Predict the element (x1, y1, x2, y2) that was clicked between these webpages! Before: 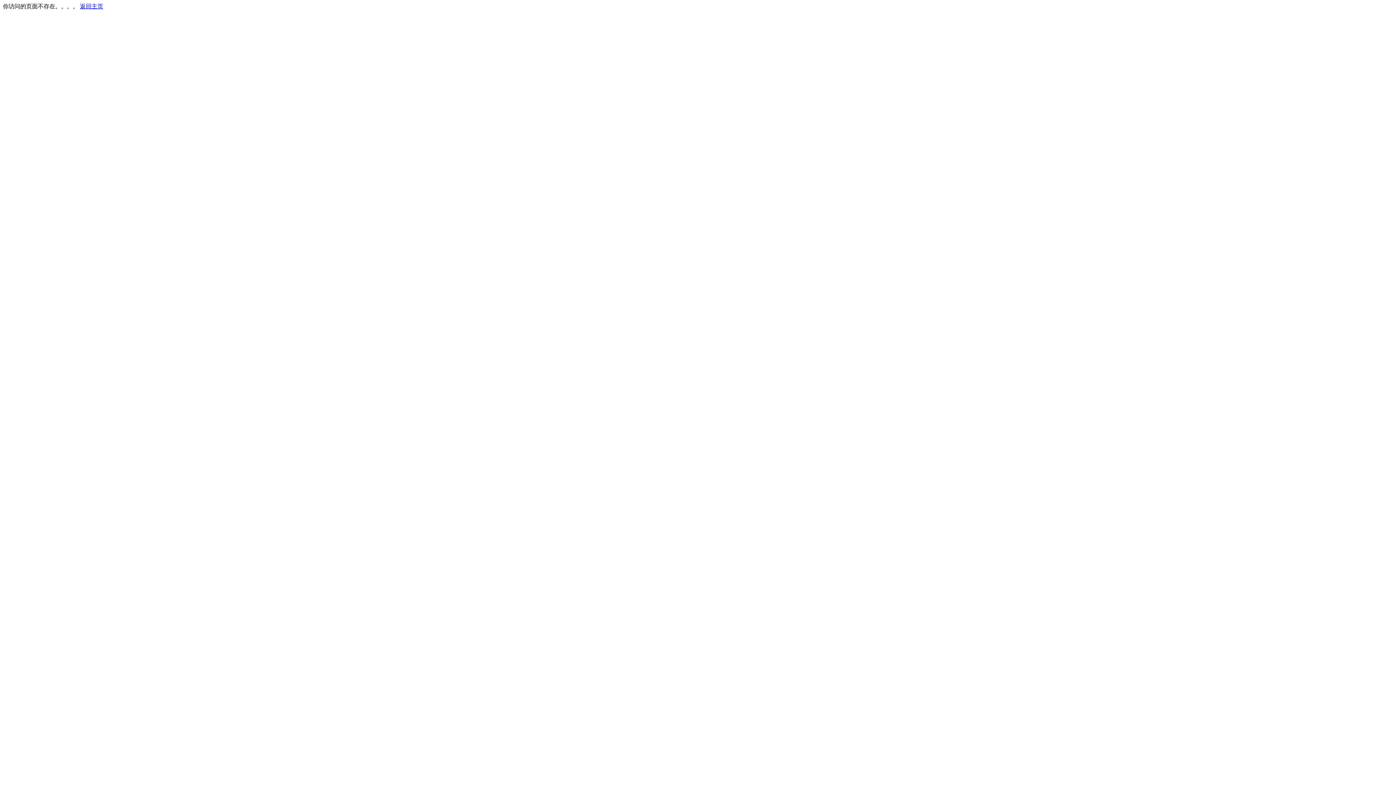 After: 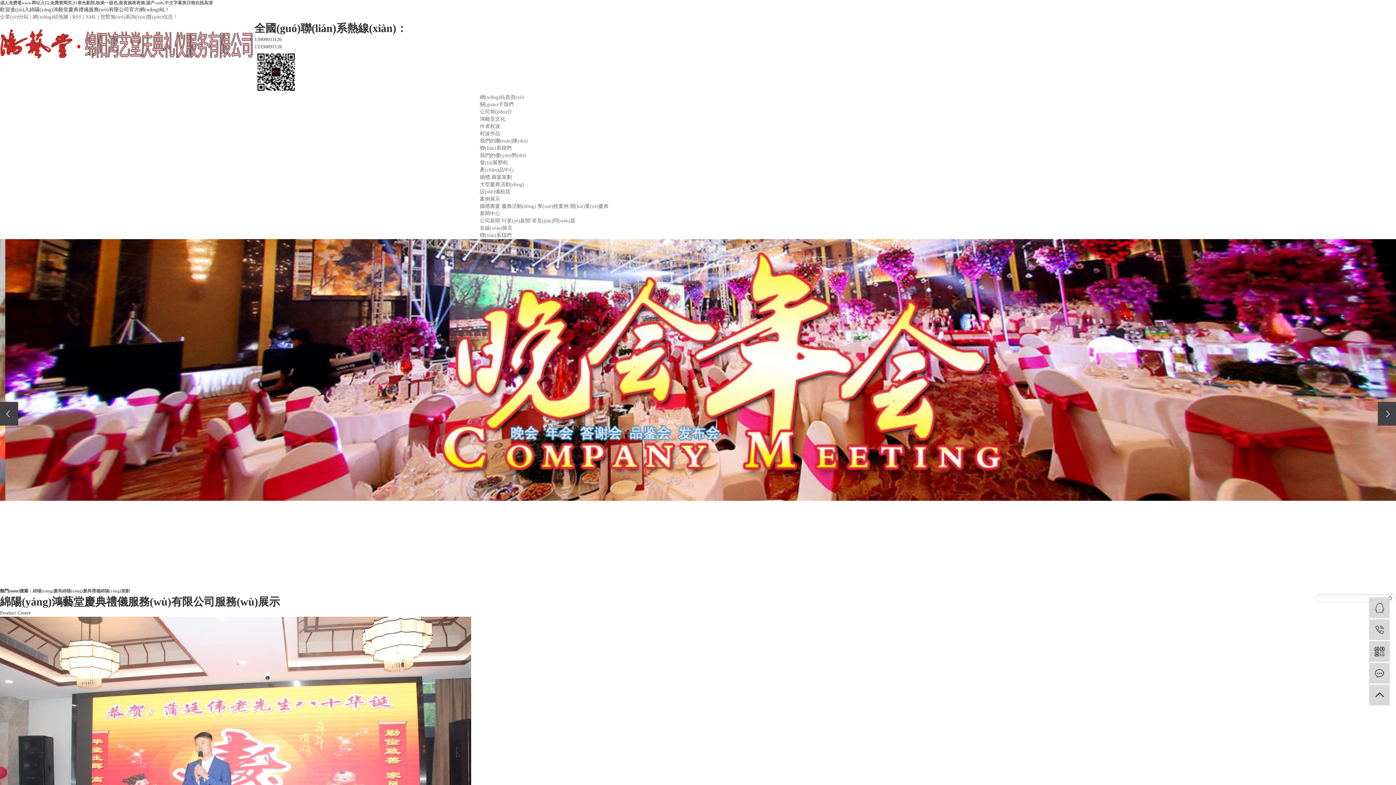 Action: bbox: (80, 3, 103, 9) label: 返回主页